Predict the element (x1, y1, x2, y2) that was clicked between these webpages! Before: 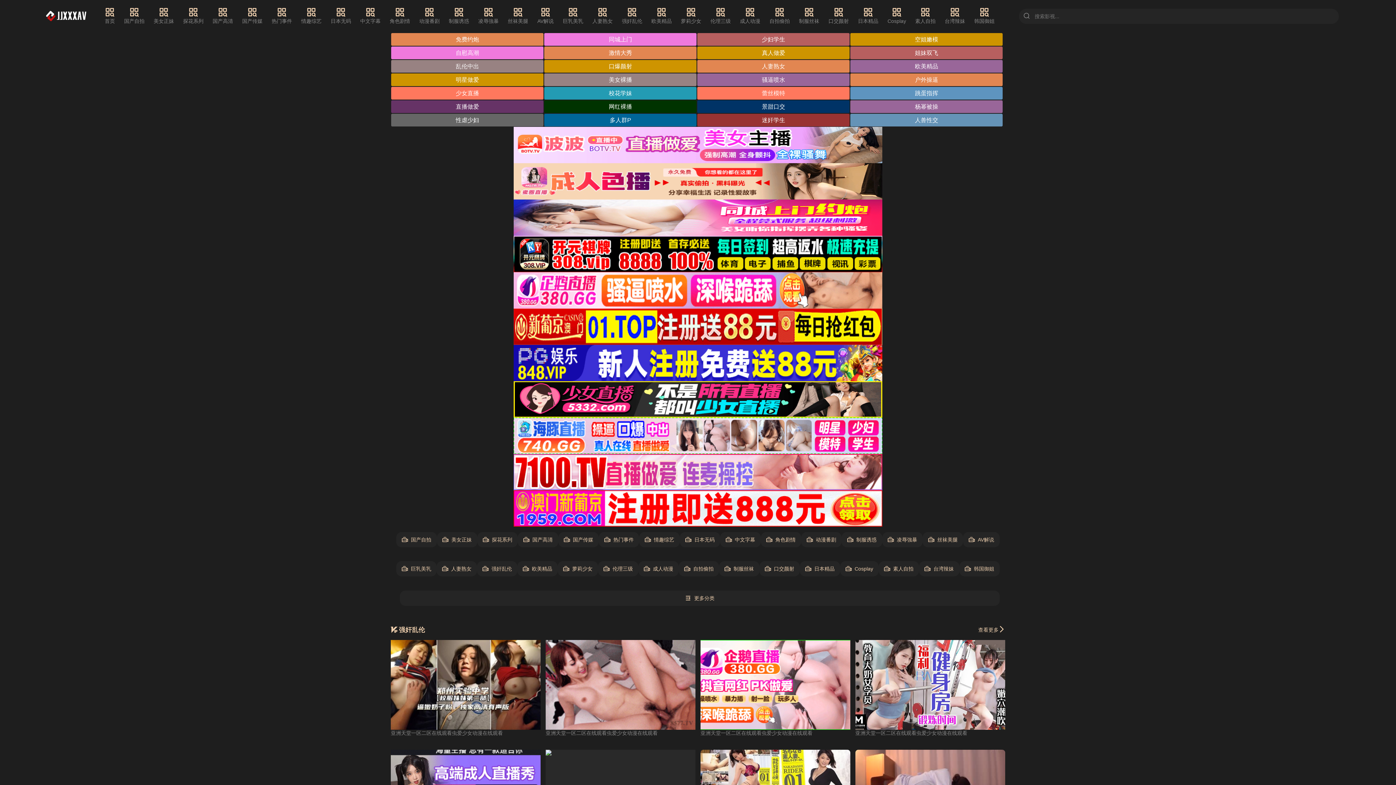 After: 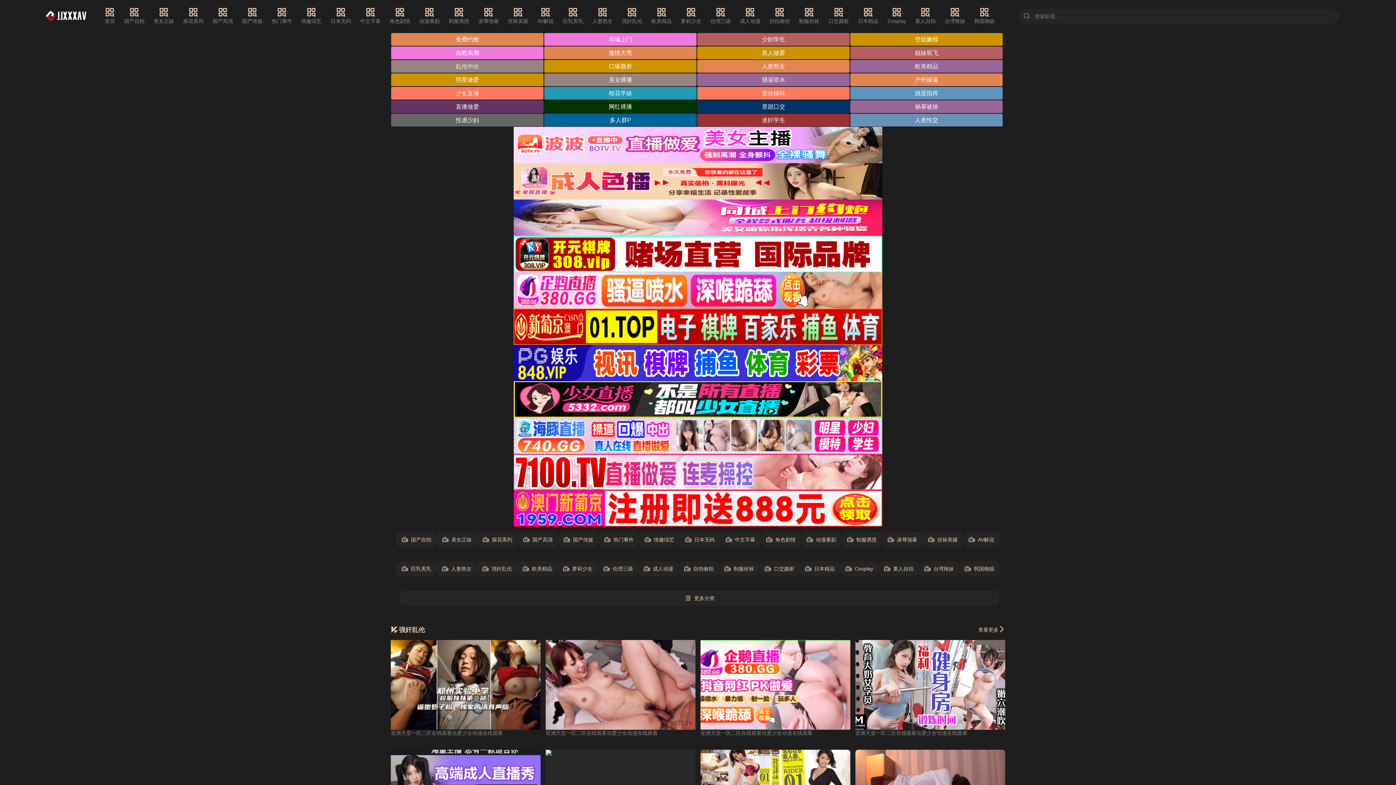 Action: bbox: (513, 163, 882, 199)